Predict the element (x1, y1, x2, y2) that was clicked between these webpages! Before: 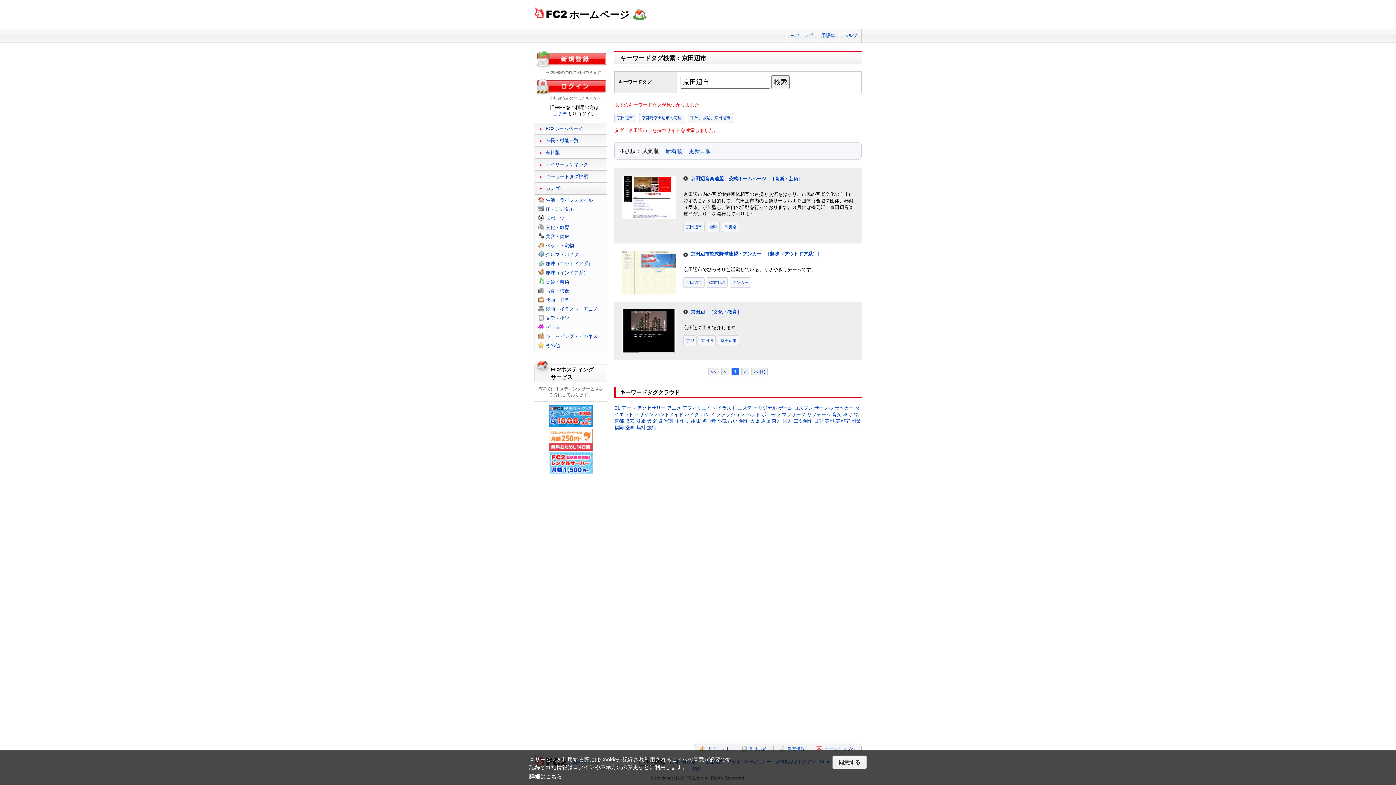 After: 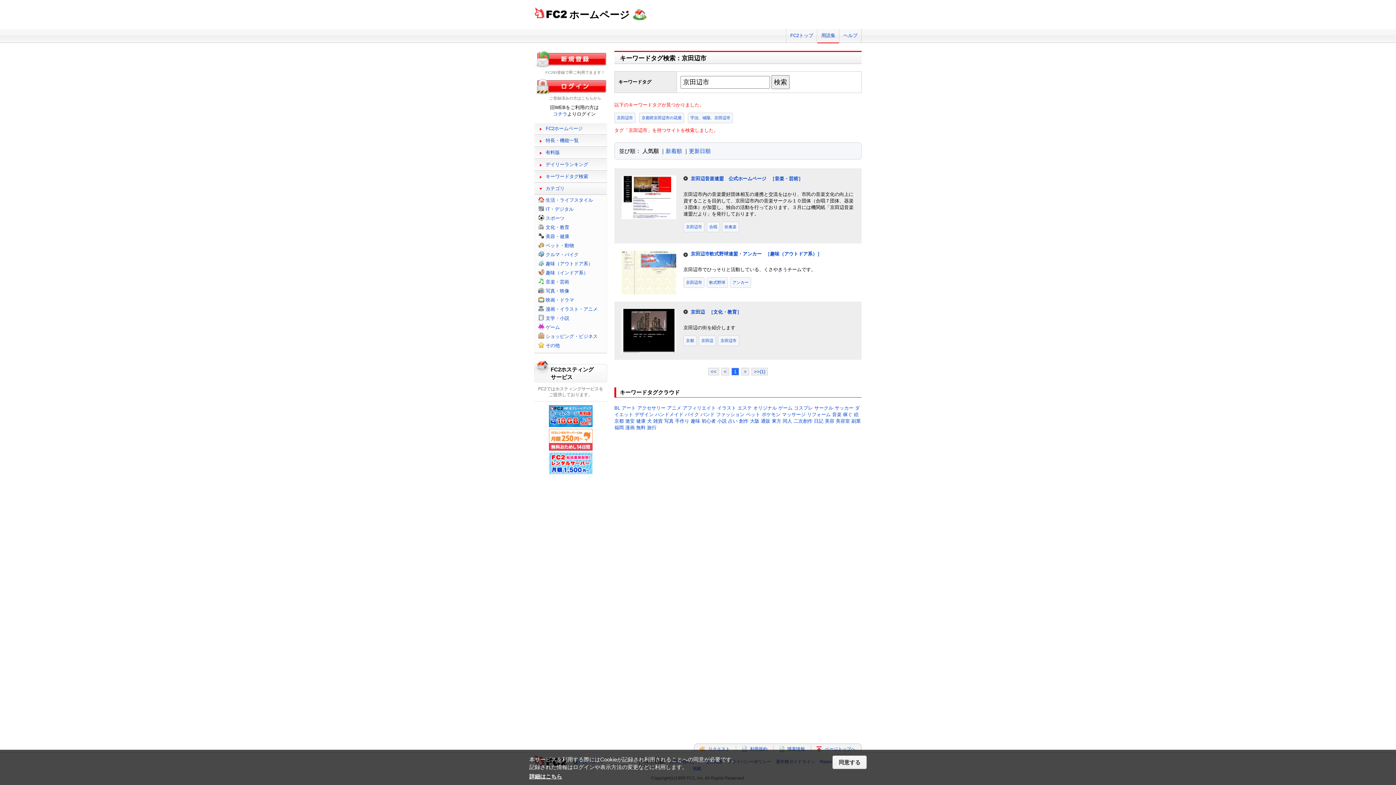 Action: label: 用語集 bbox: (817, 29, 839, 42)